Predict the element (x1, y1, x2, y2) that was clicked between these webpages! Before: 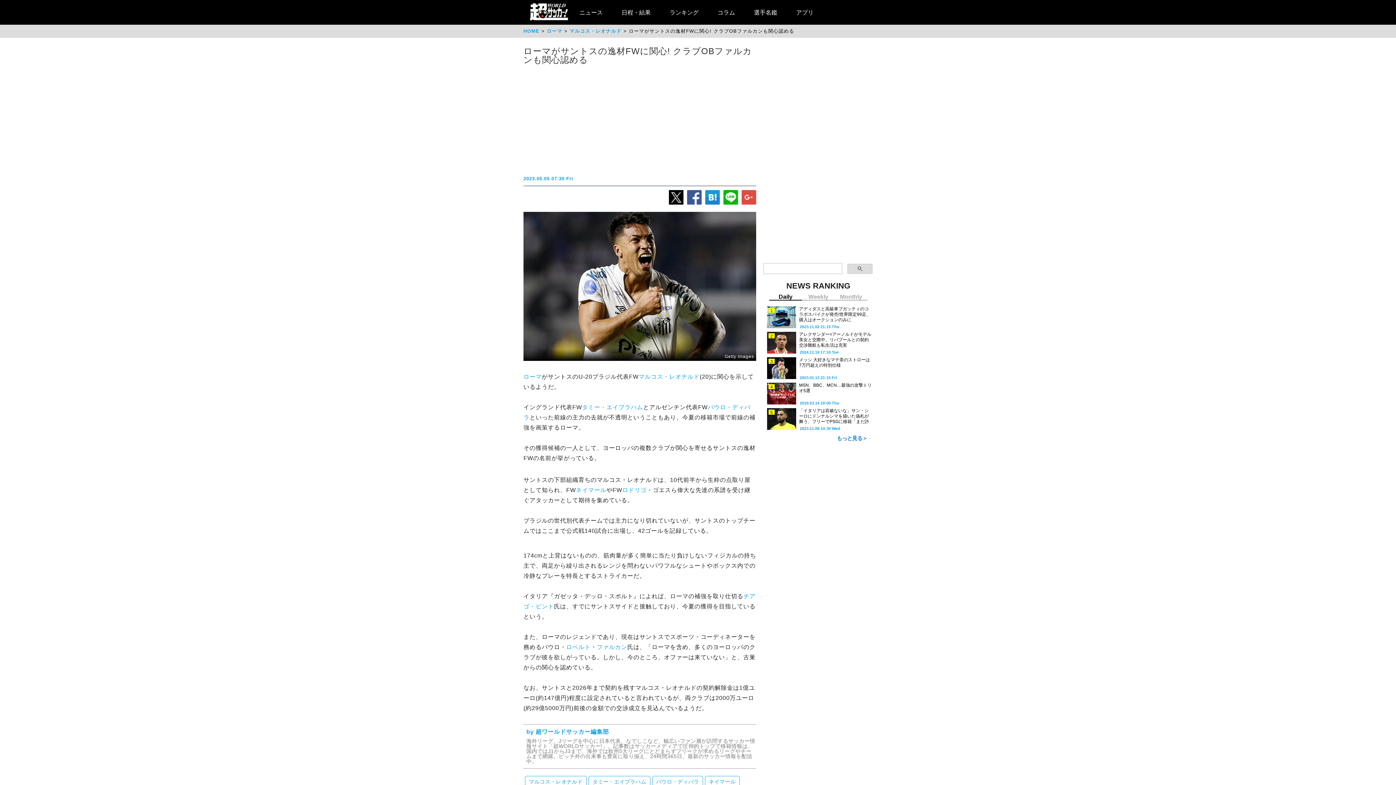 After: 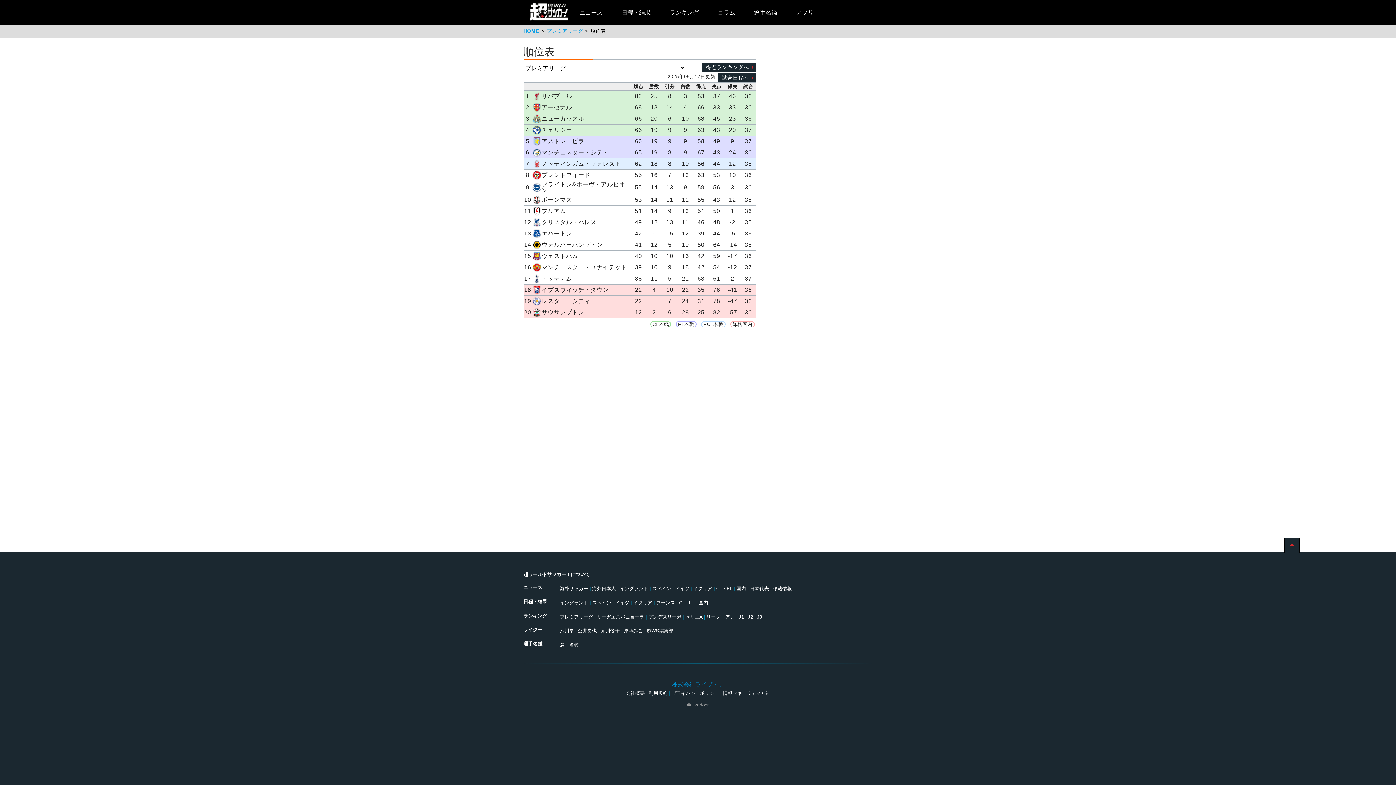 Action: label: ランキング bbox: (661, 1, 707, 23)